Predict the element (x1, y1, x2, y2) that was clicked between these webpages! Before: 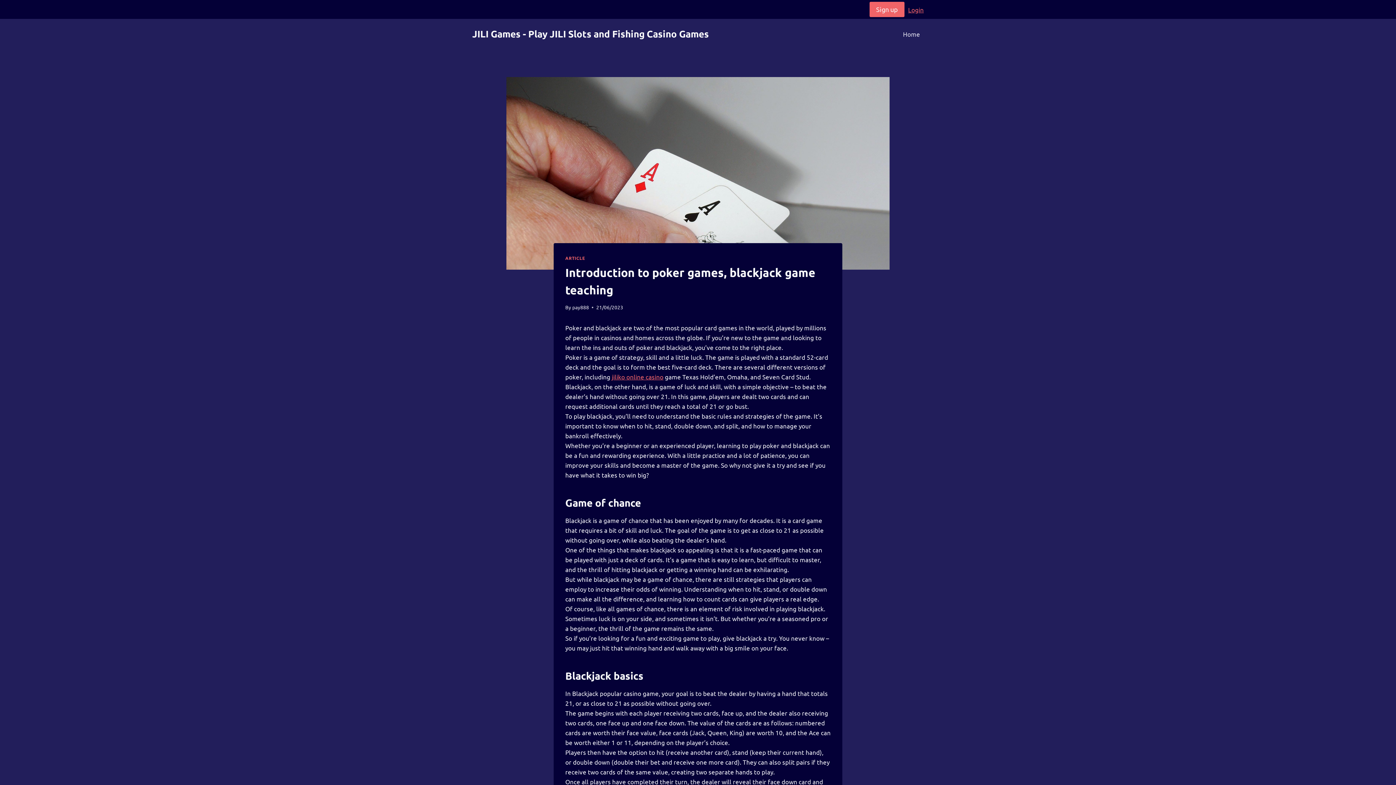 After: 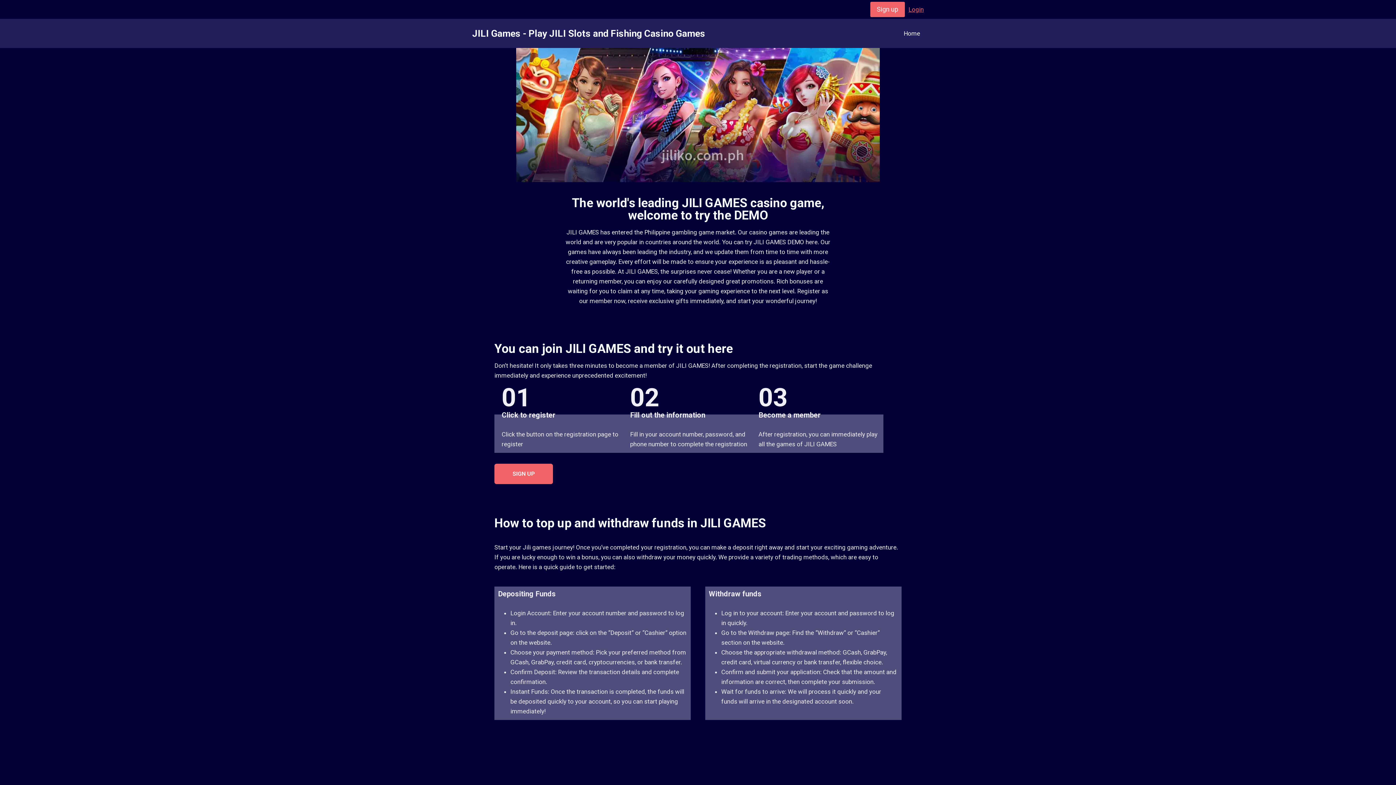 Action: label: pay888 bbox: (572, 304, 589, 310)